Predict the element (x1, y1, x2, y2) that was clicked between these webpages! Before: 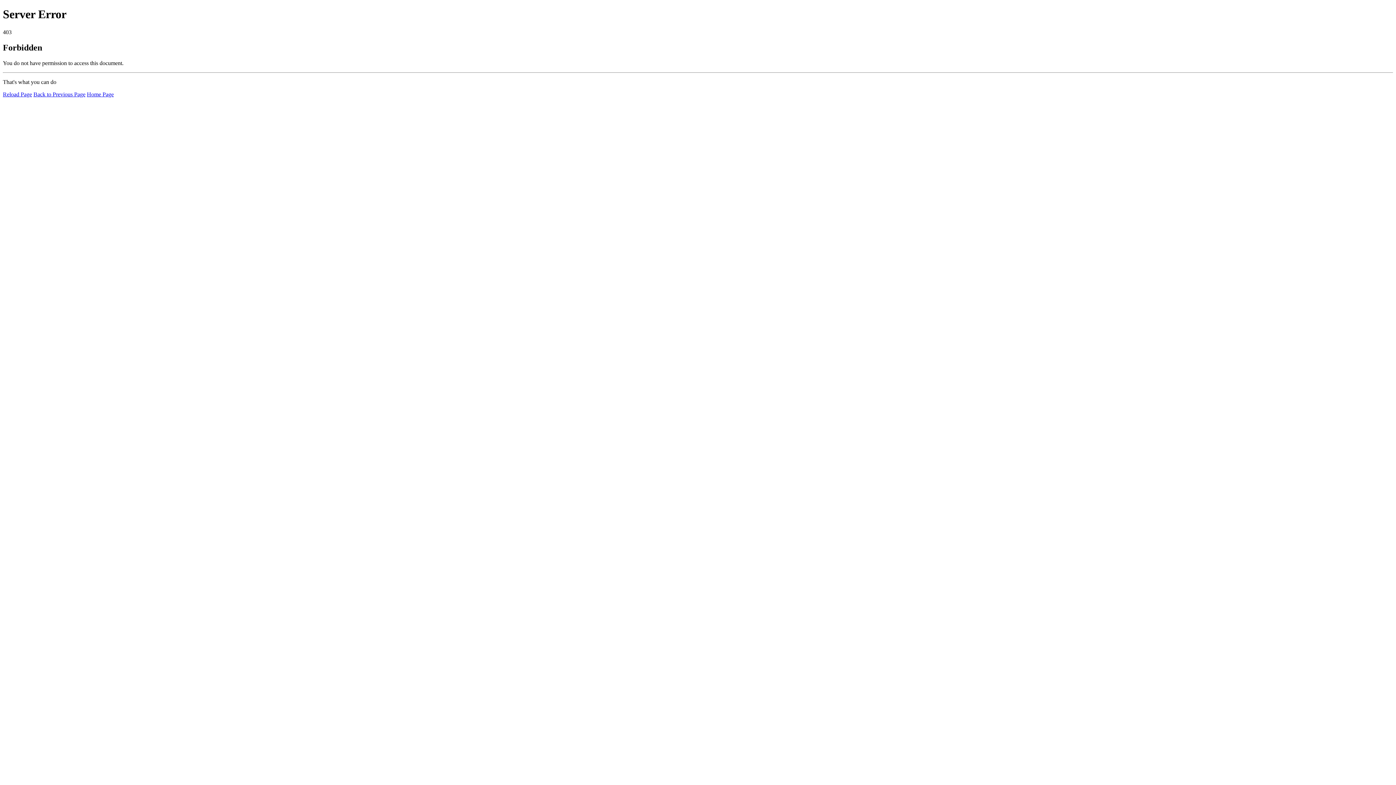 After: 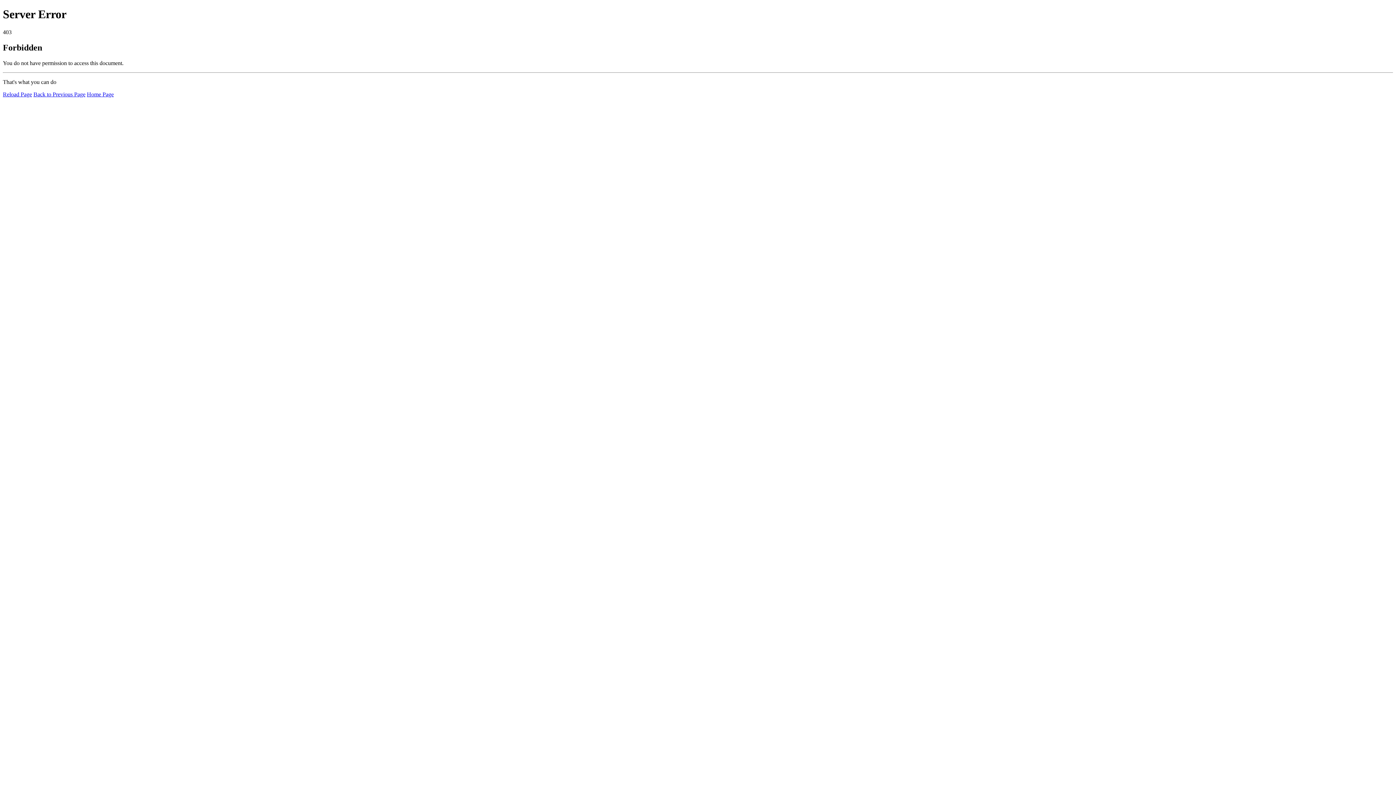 Action: bbox: (86, 91, 113, 97) label: Home Page